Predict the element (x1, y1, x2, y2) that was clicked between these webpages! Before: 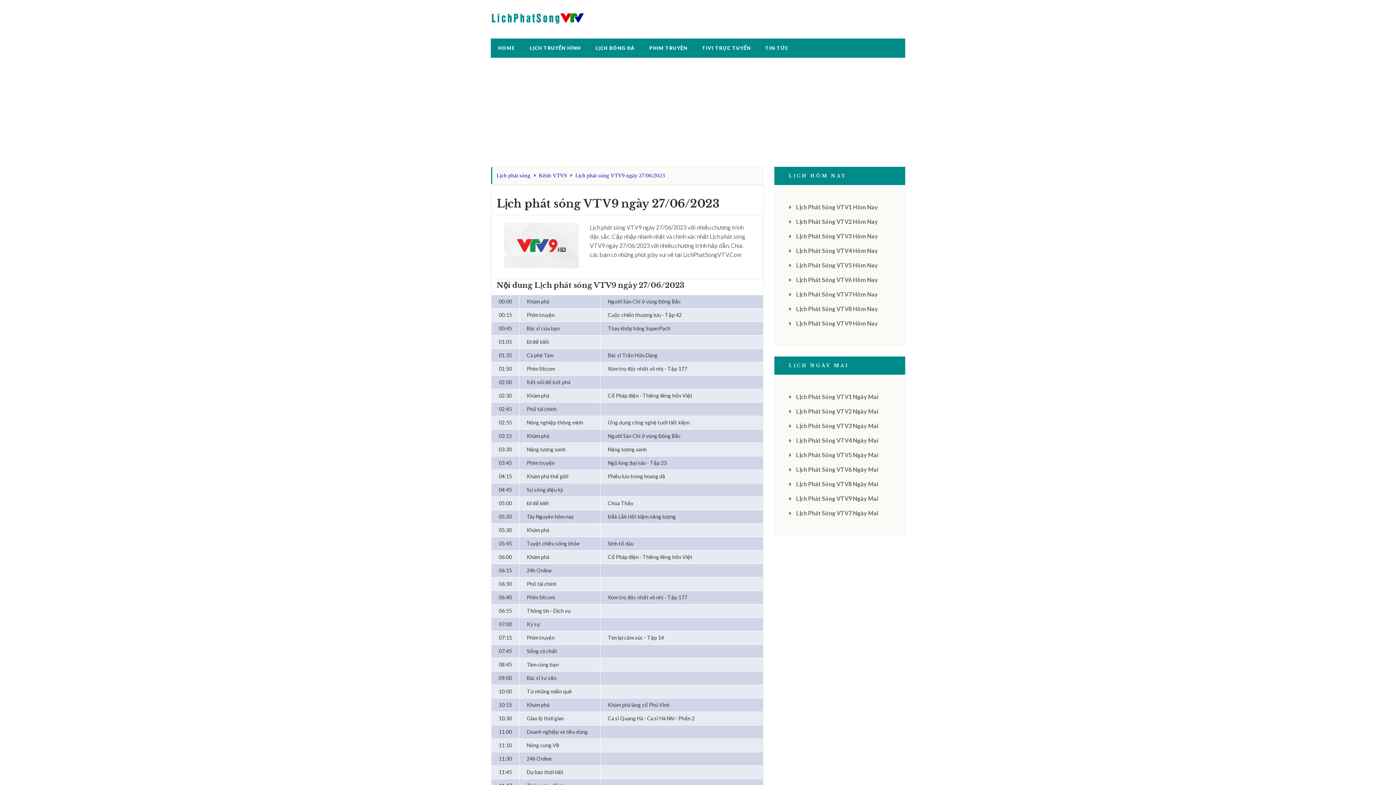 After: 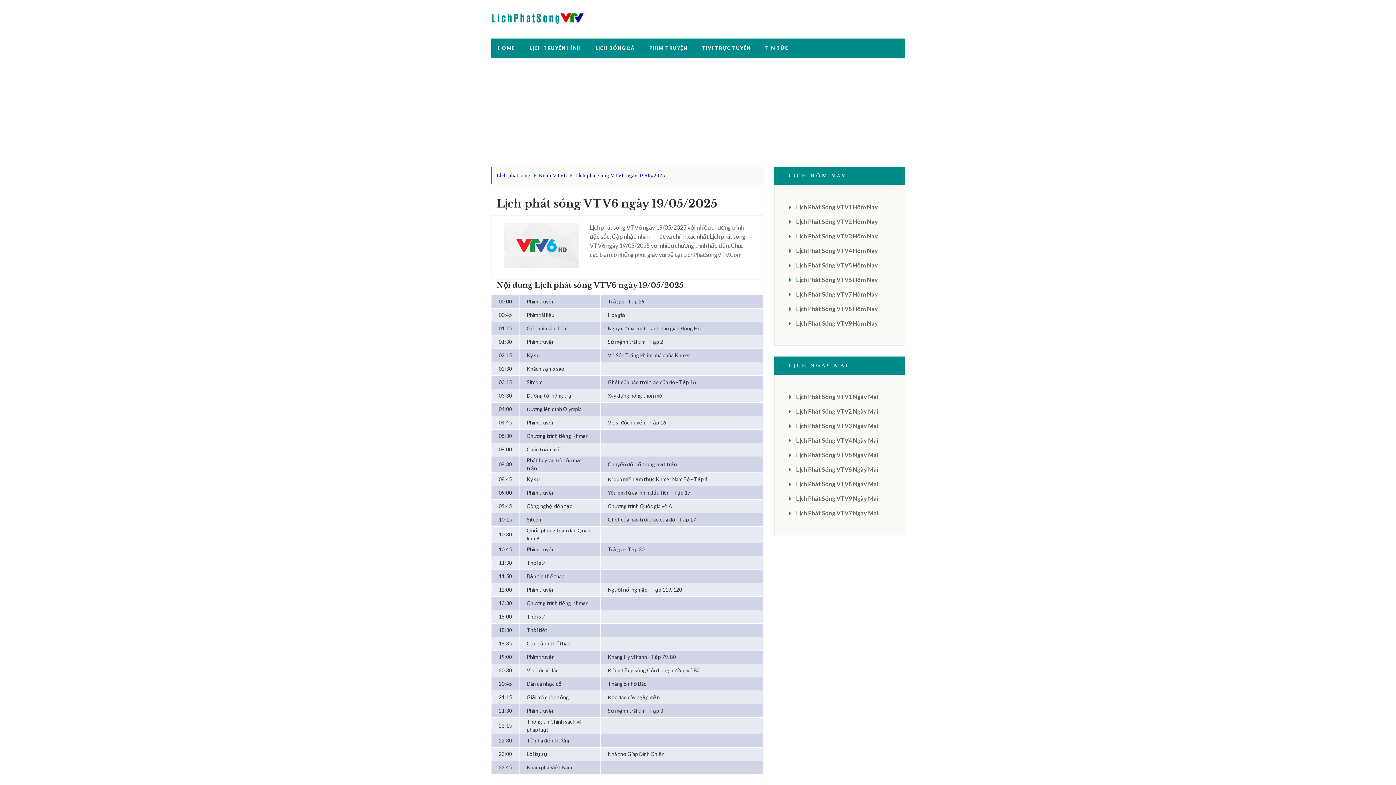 Action: bbox: (792, 466, 878, 473) label: Lịch Phát Sóng VTV6 Ngày Mai